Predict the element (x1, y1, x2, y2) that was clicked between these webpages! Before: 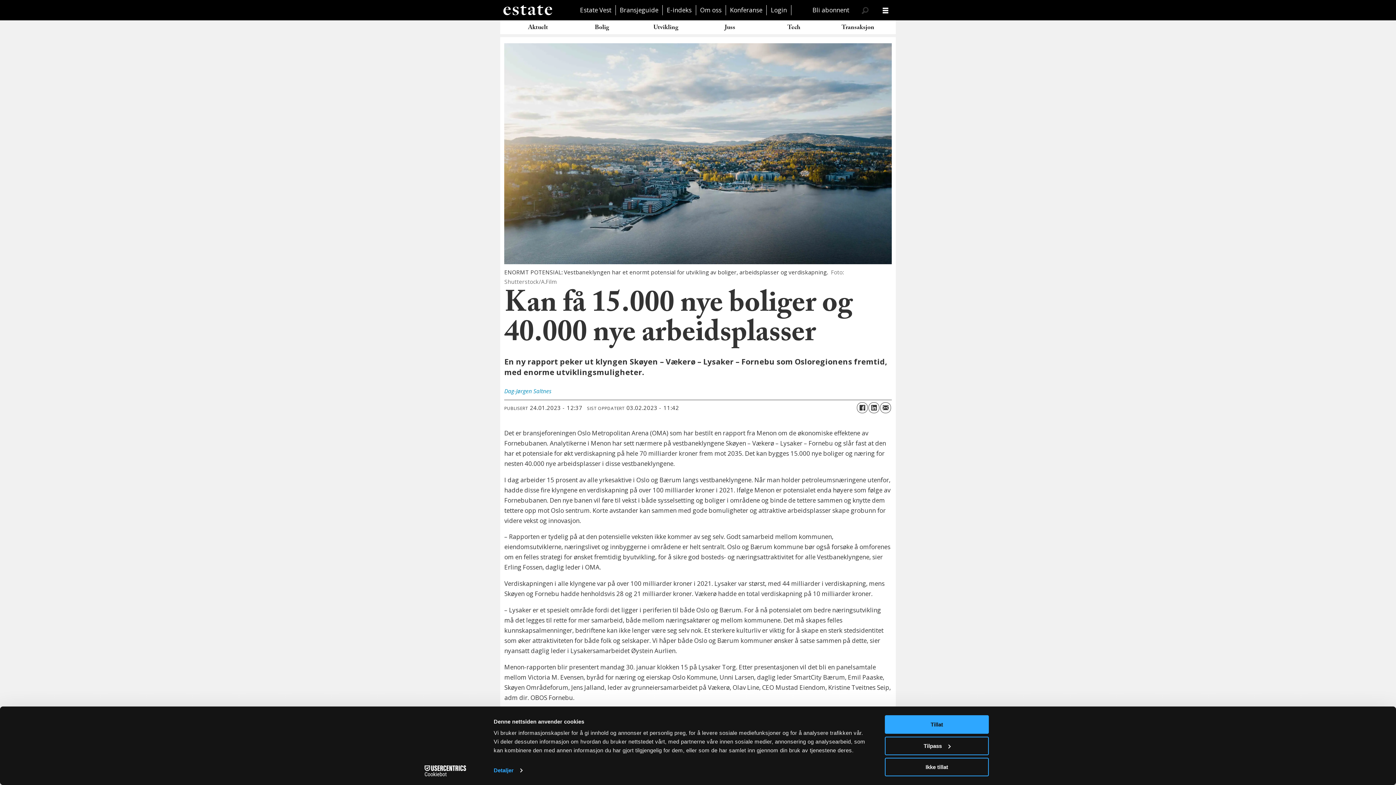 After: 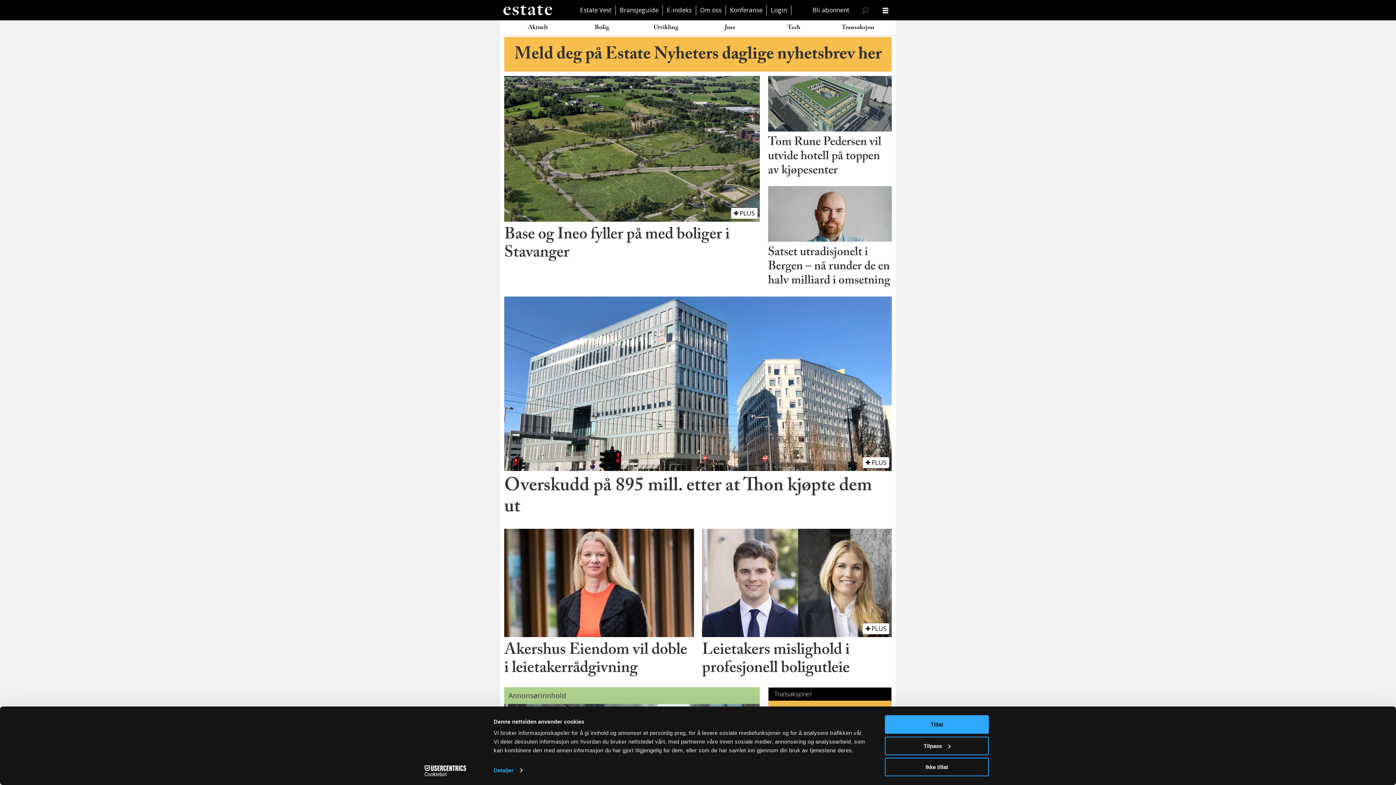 Action: bbox: (500, 0, 554, 20) label: Gå til forside